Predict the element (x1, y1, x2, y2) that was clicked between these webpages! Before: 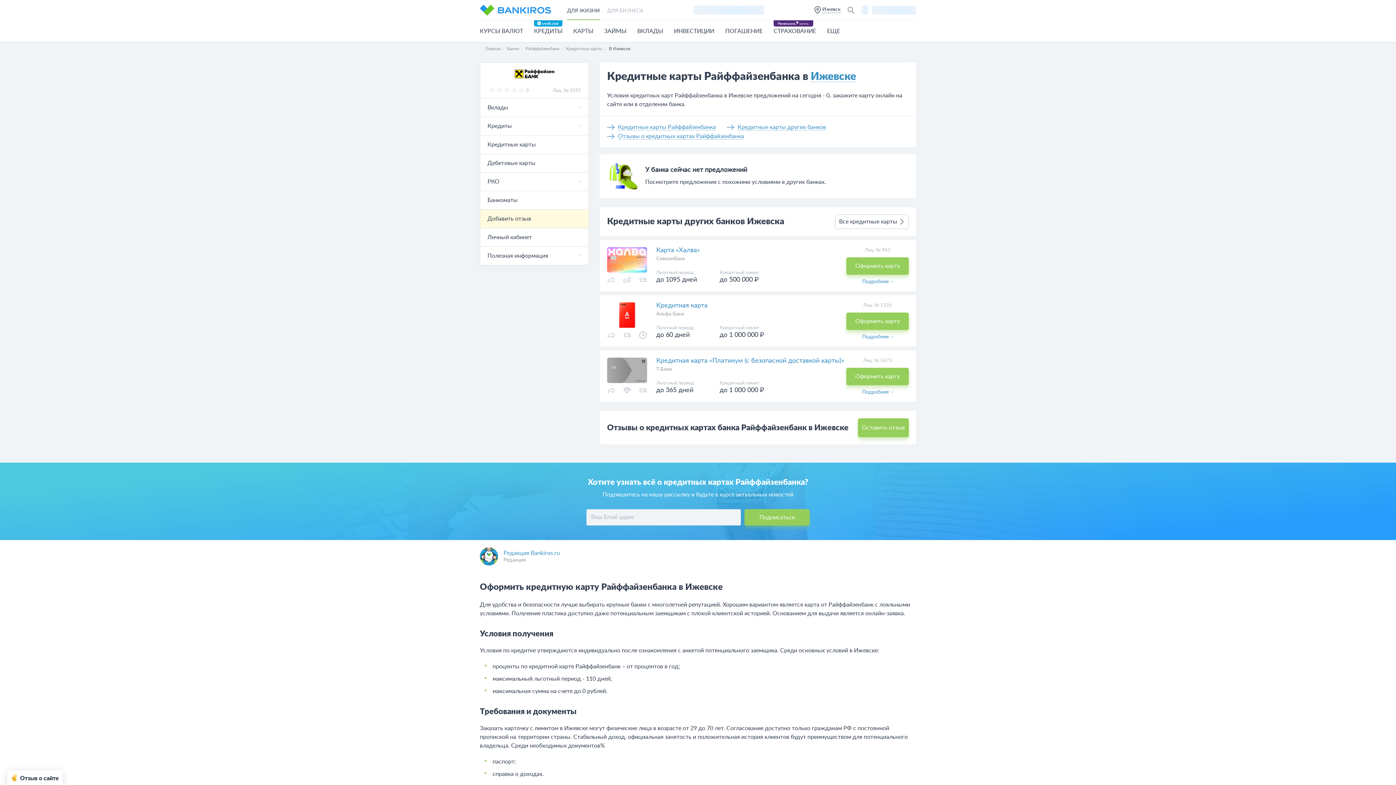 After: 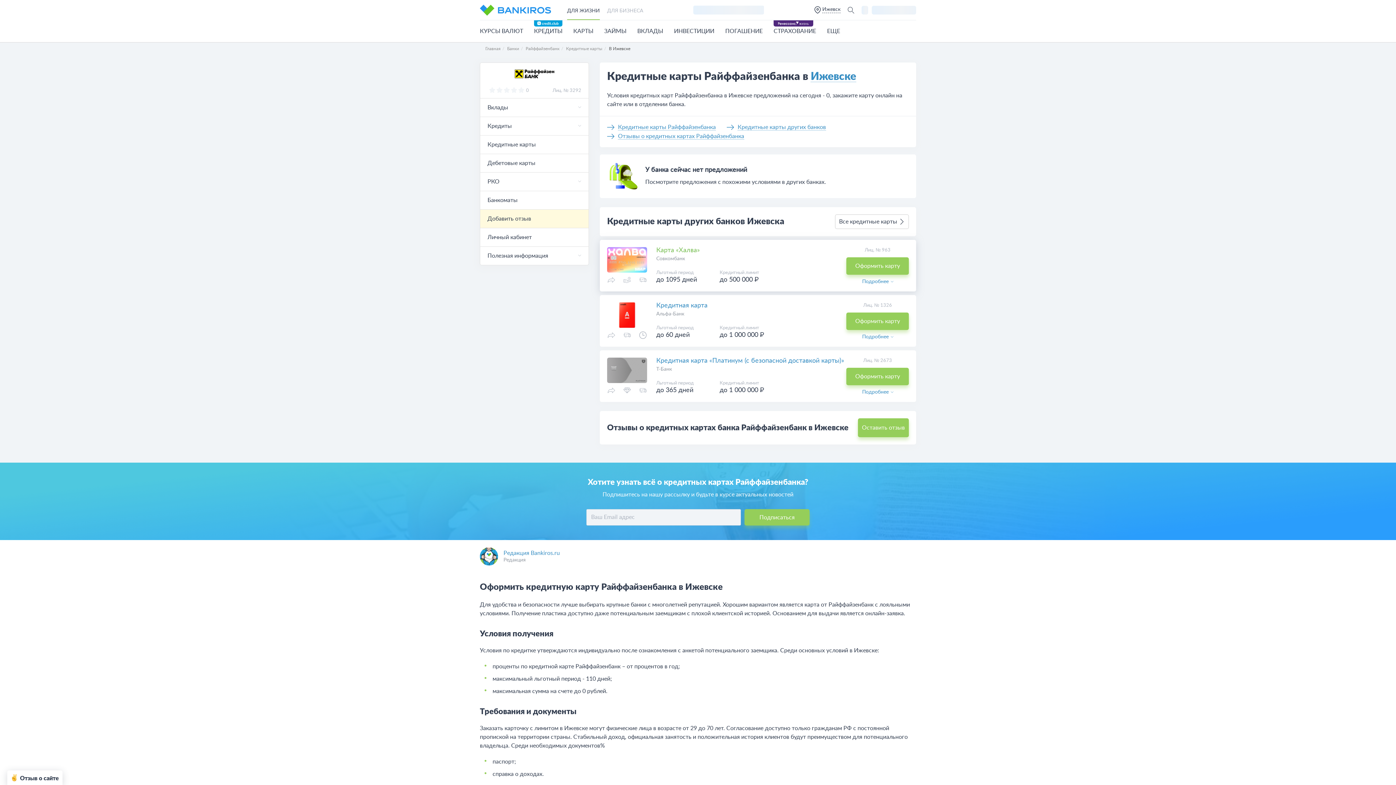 Action: label: Карта «Халва» bbox: (656, 247, 846, 253)